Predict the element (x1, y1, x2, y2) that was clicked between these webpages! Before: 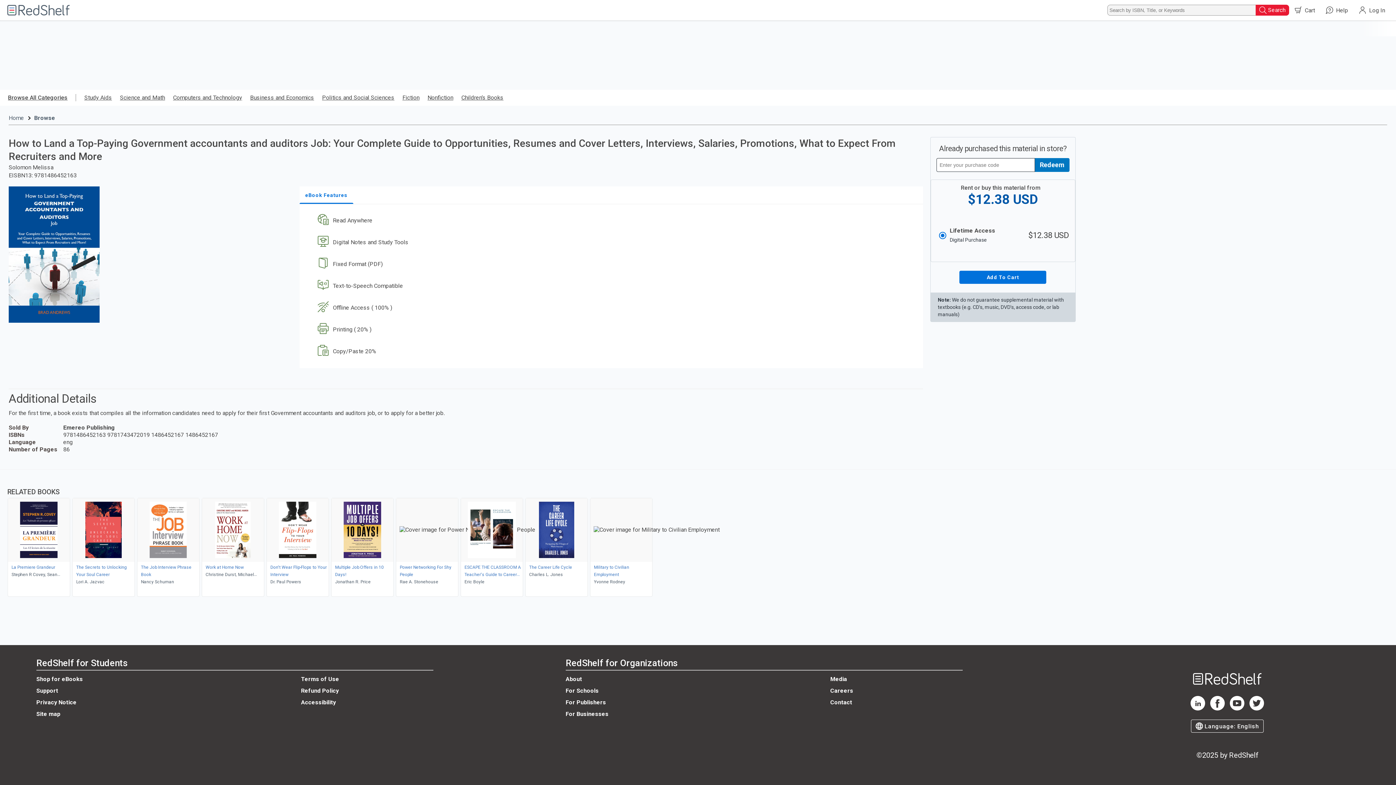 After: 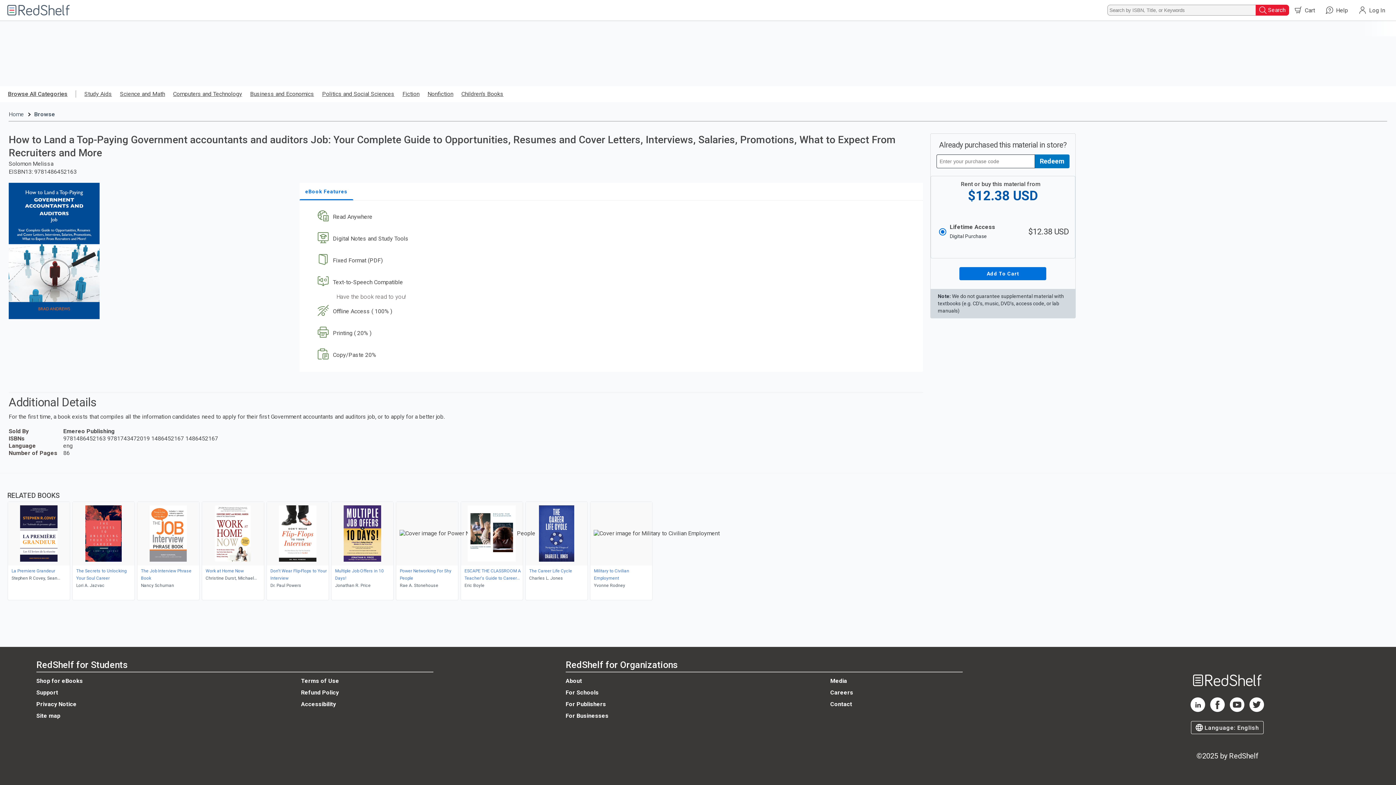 Action: bbox: (313, 275, 912, 297) label: Text-to-Speech Compatible